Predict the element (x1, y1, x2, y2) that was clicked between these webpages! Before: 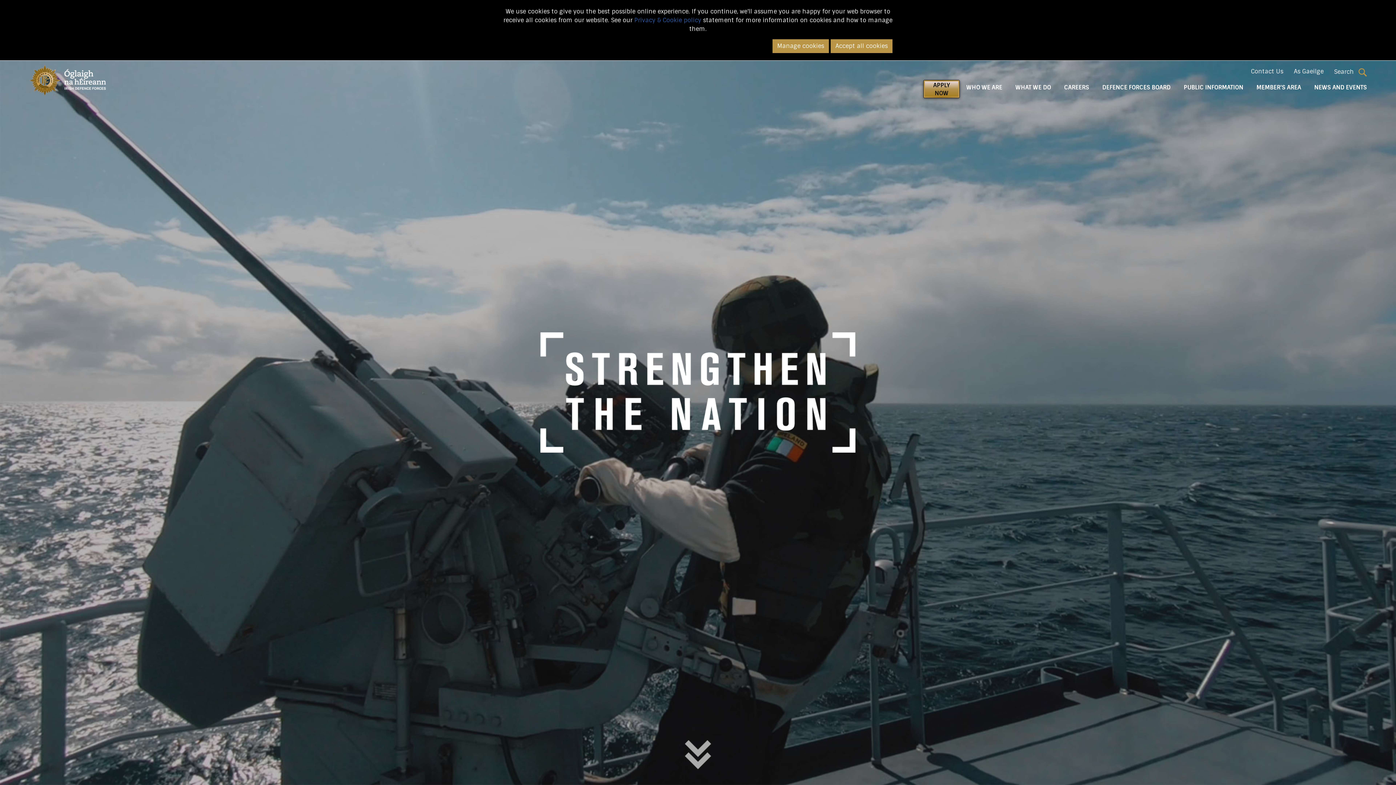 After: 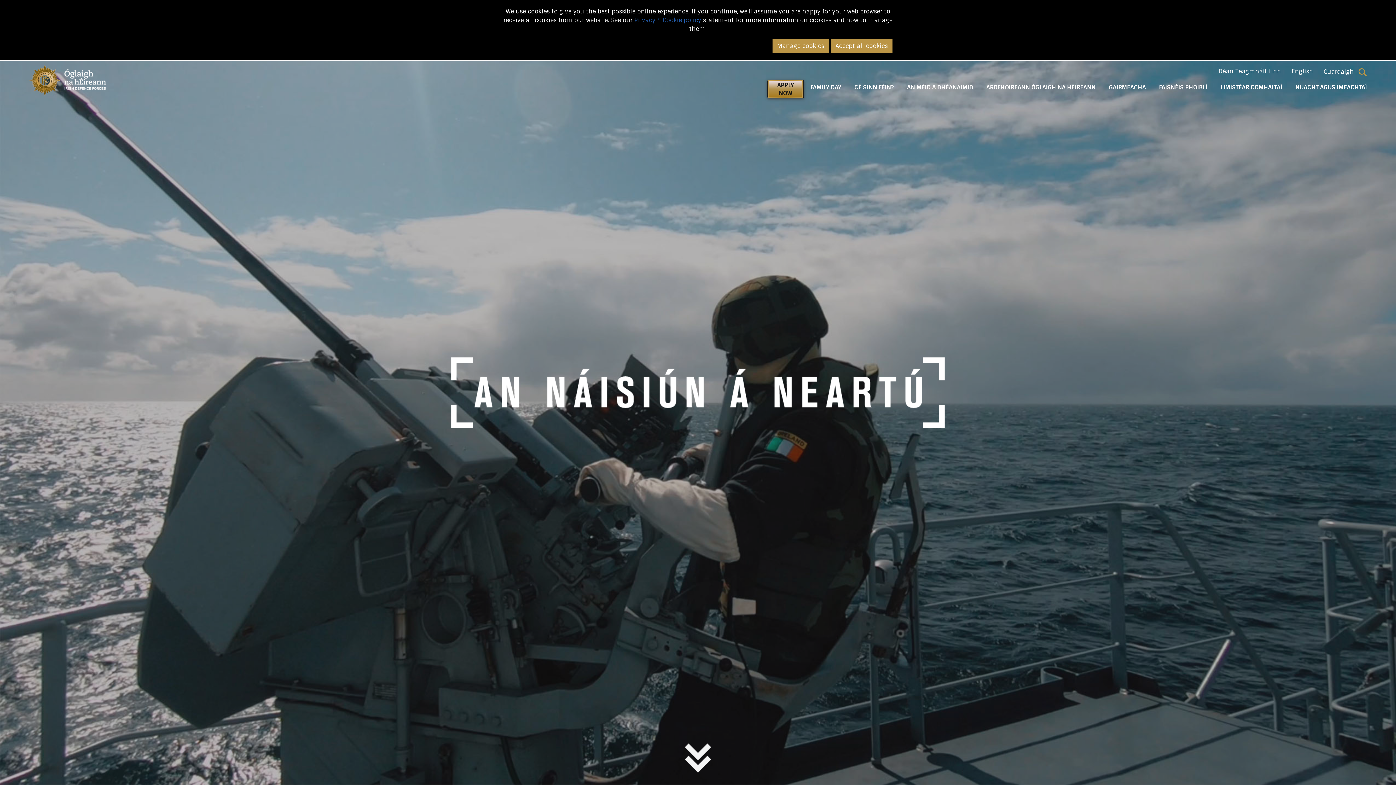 Action: bbox: (1294, 67, 1324, 75) label: As Gaeilge